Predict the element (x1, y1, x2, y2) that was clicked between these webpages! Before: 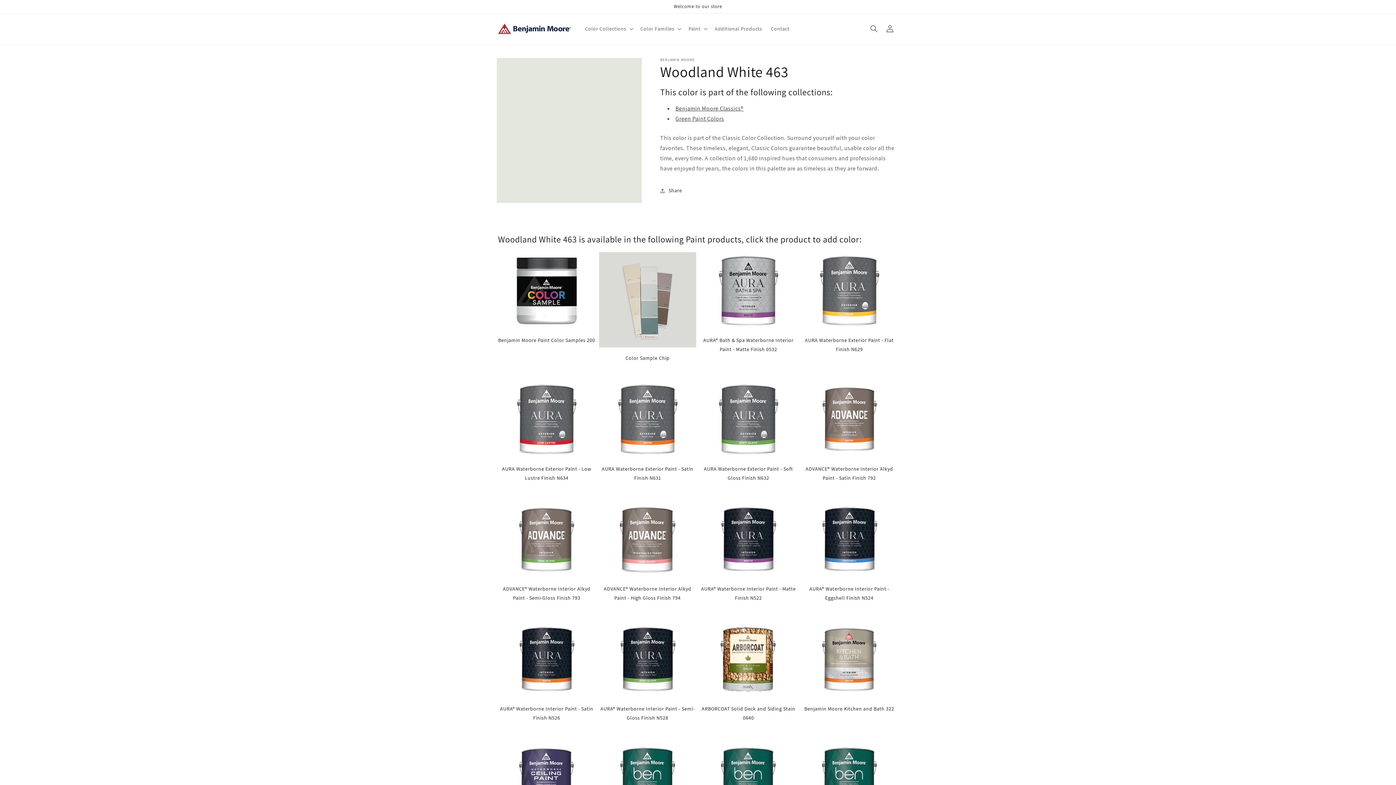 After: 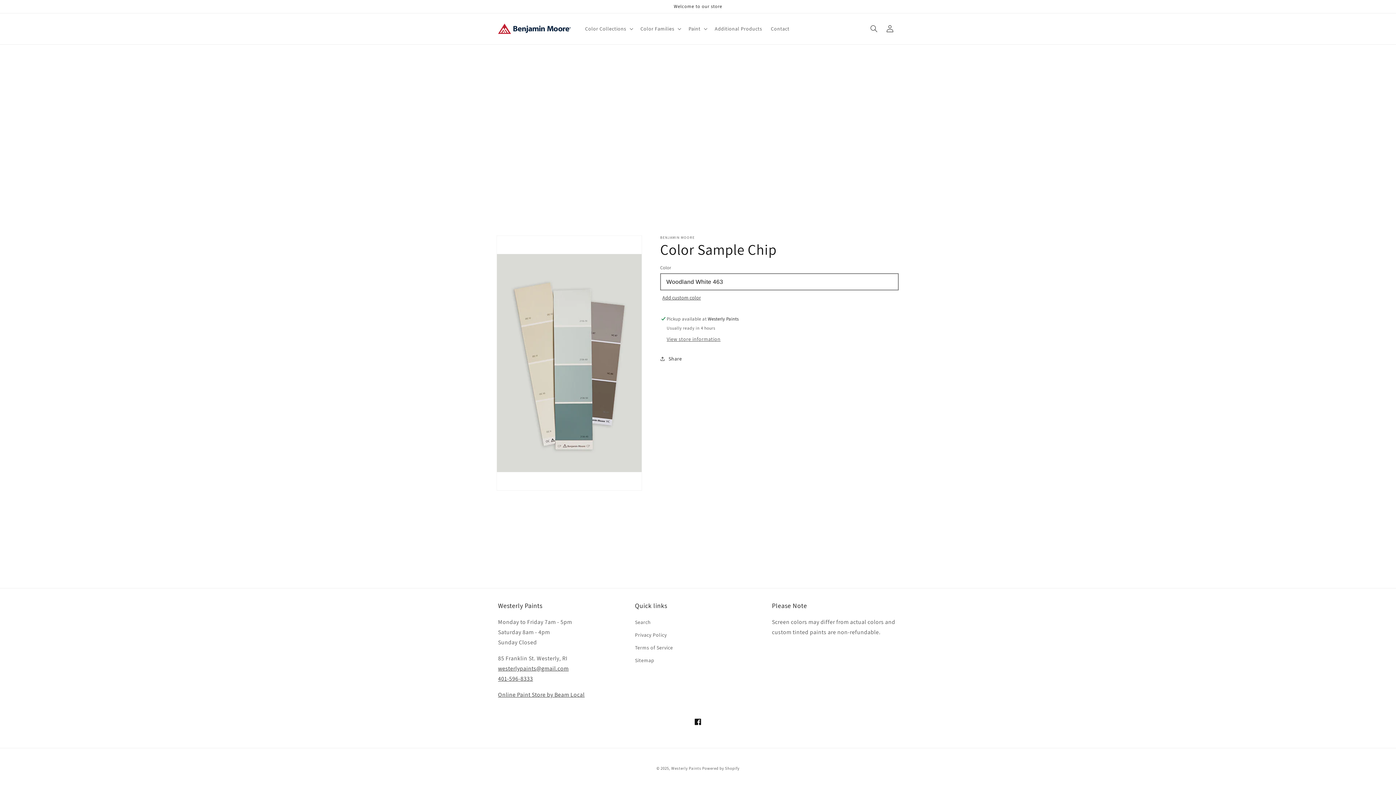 Action: bbox: (599, 252, 696, 362) label: Color Sample Chip